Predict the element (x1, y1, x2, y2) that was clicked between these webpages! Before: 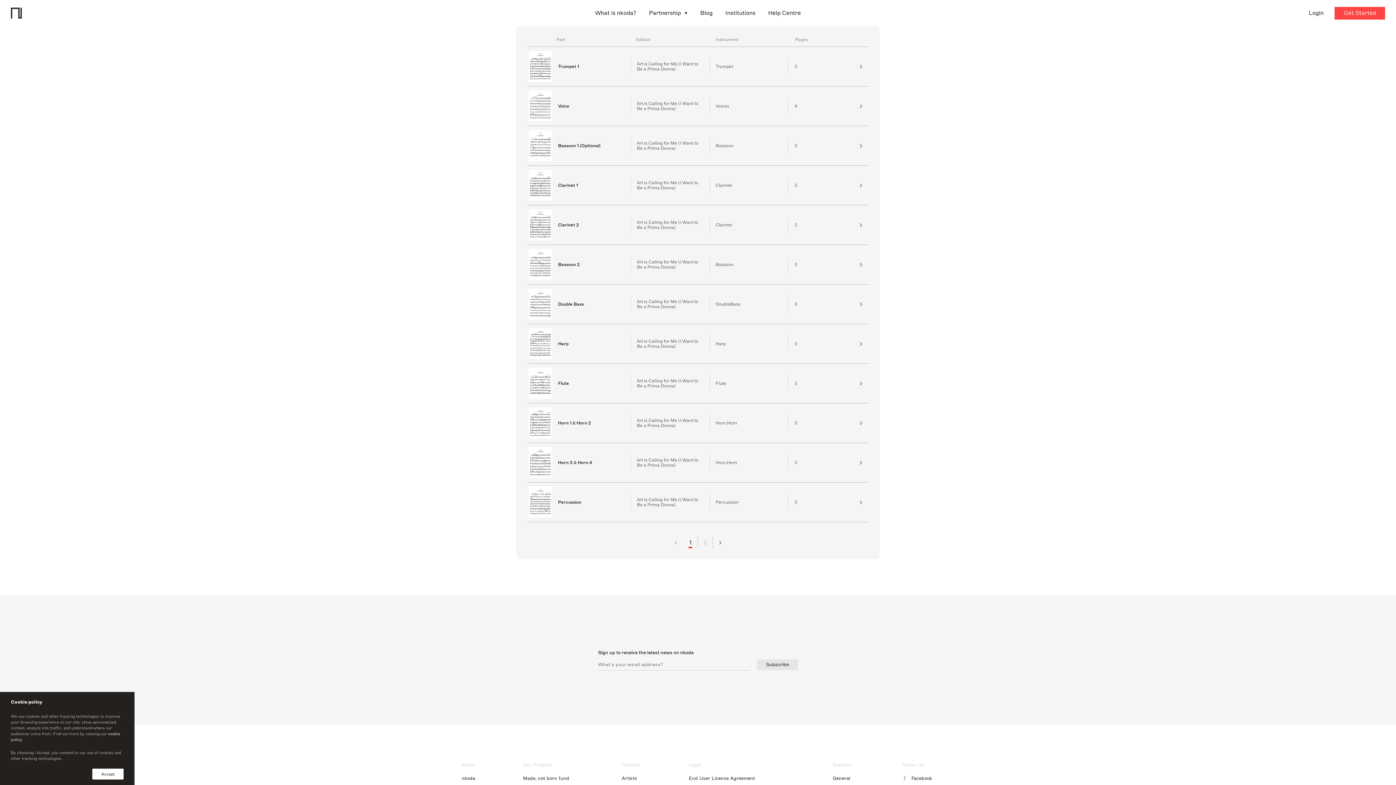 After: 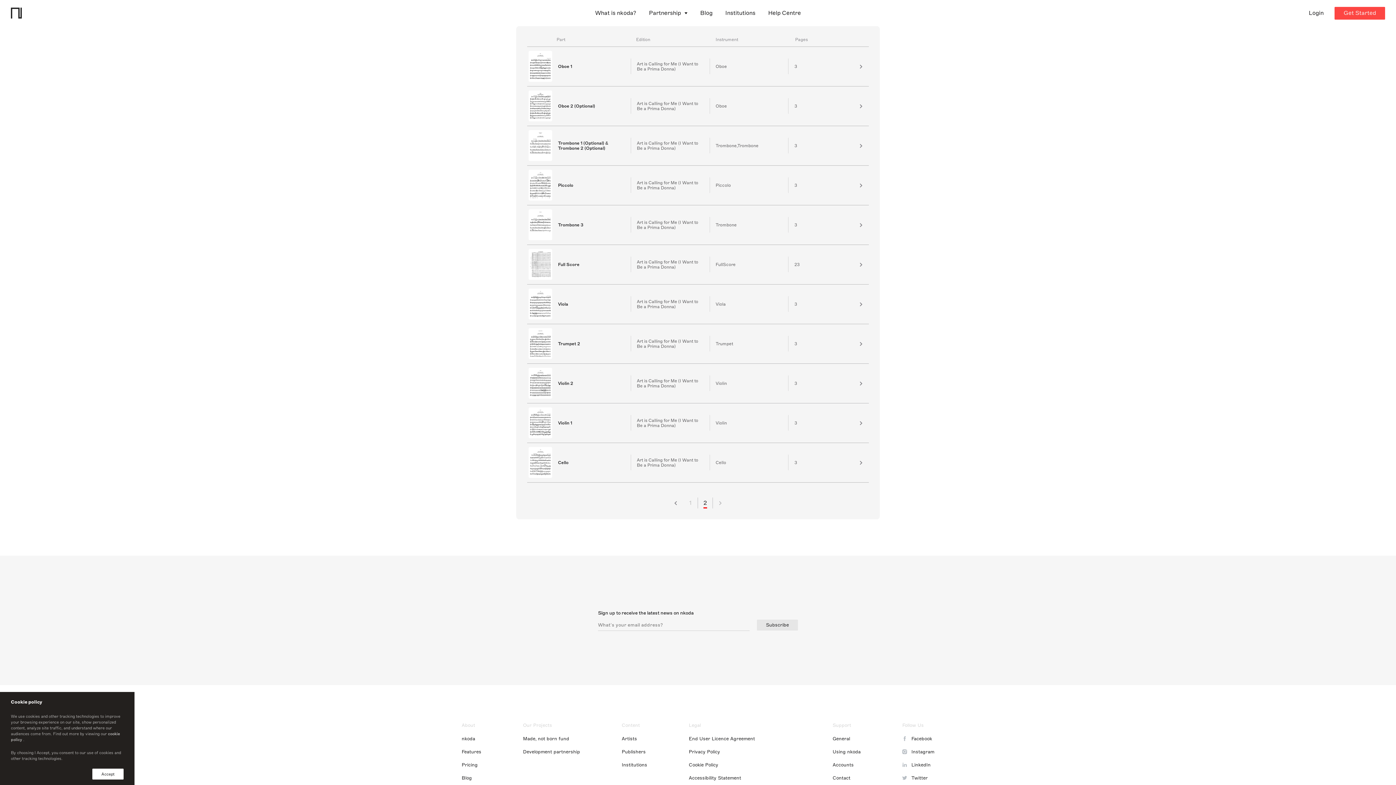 Action: bbox: (700, 537, 710, 548) label: 2